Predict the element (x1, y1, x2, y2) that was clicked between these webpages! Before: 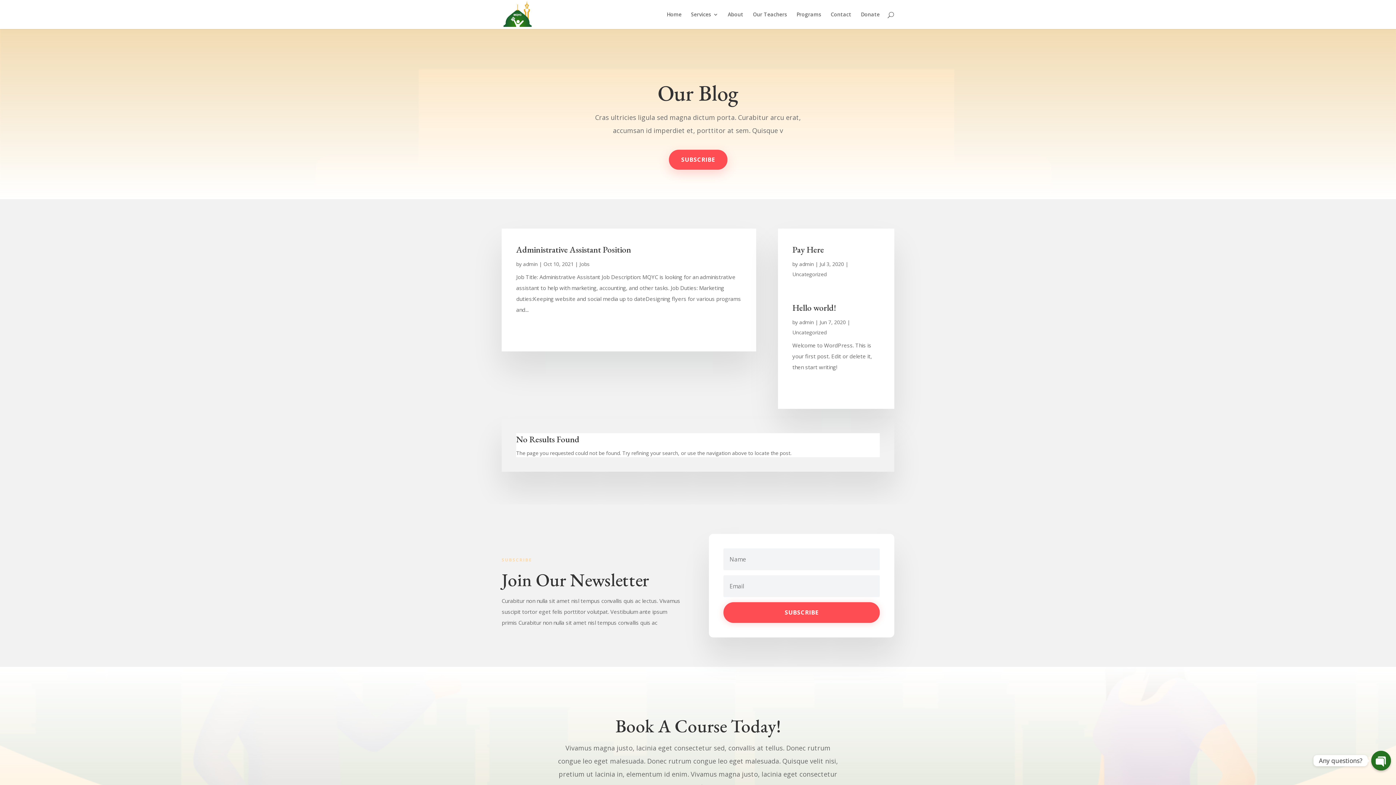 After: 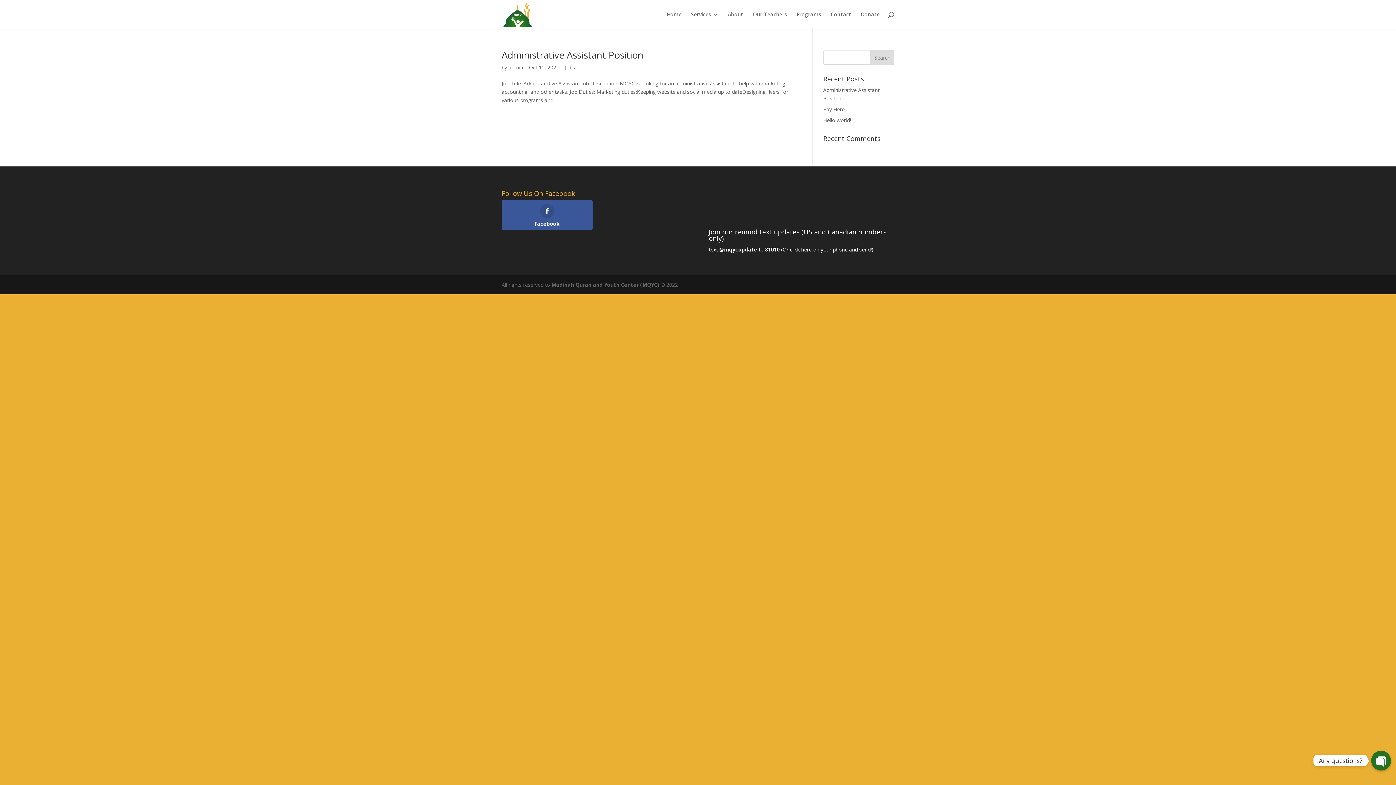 Action: label: Jobs bbox: (579, 260, 589, 267)